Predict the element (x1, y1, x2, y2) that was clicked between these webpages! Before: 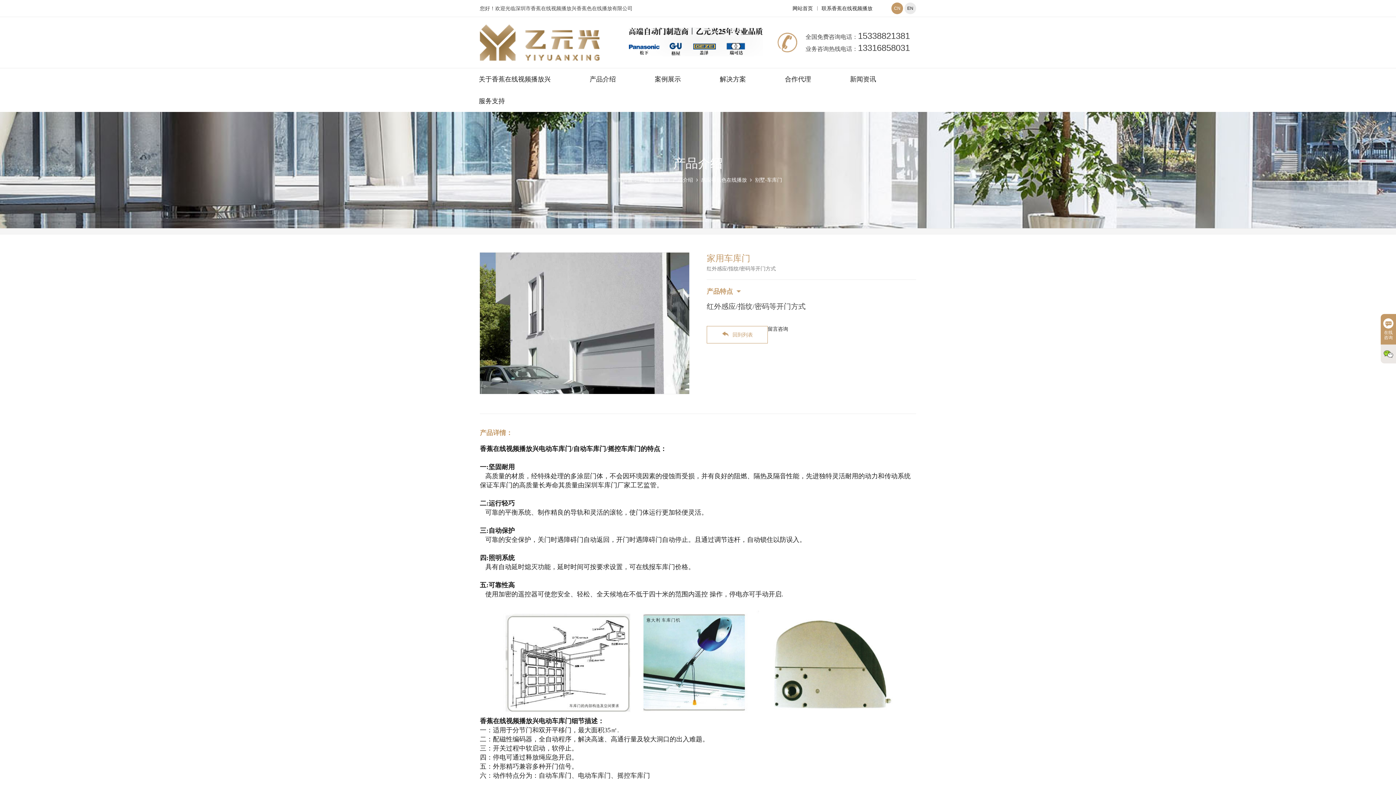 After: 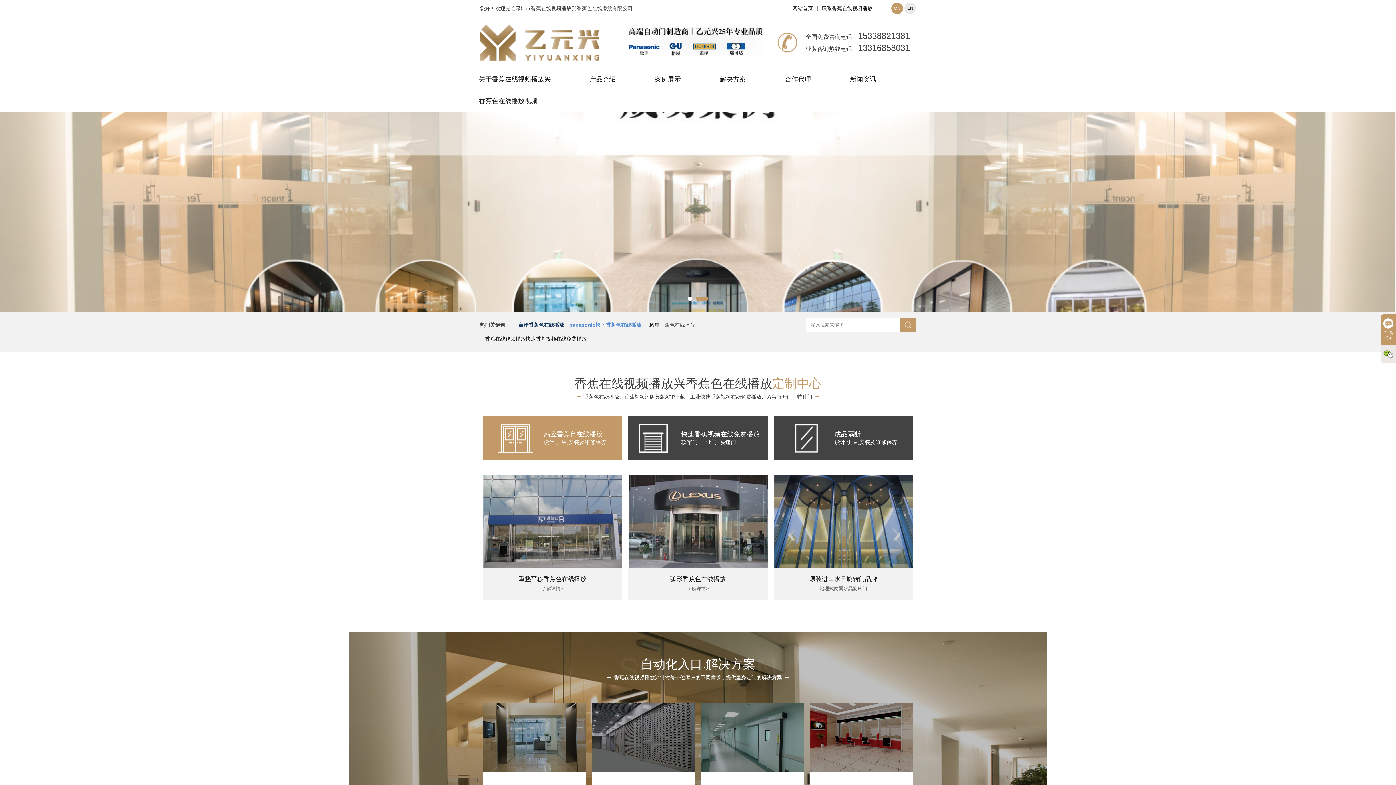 Action: label: CN bbox: (891, 2, 903, 14)